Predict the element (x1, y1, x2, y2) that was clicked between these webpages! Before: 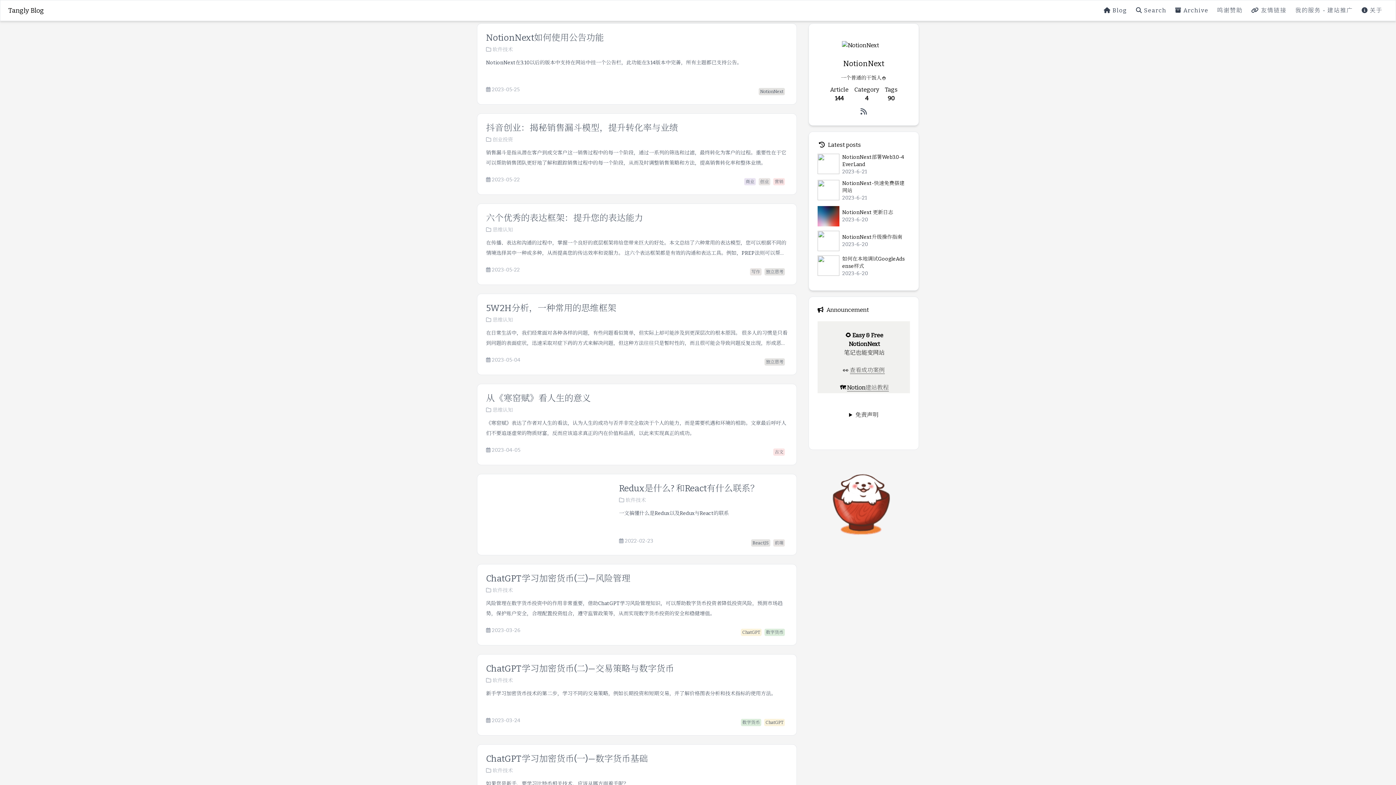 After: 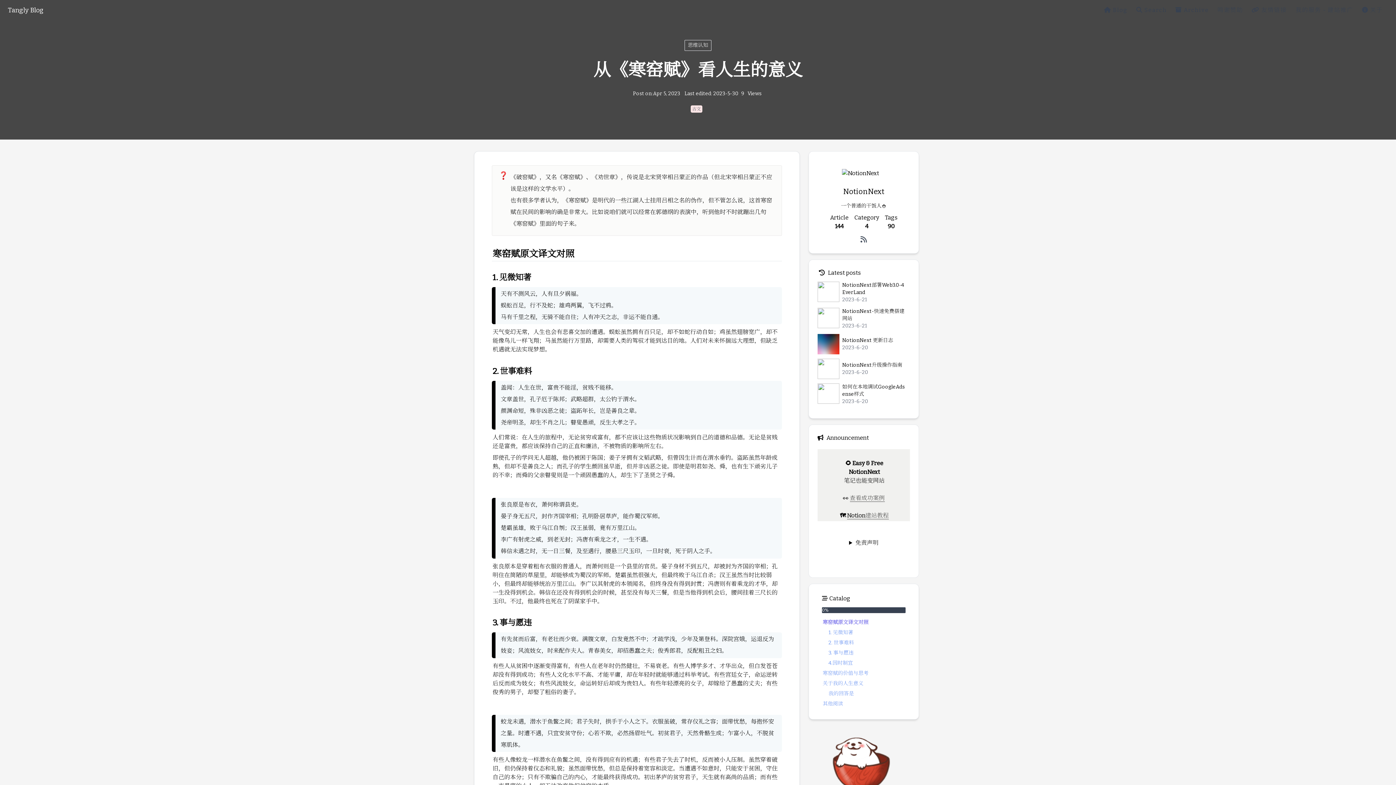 Action: bbox: (486, 393, 590, 403) label: 从《寒窑赋》看人生的意义